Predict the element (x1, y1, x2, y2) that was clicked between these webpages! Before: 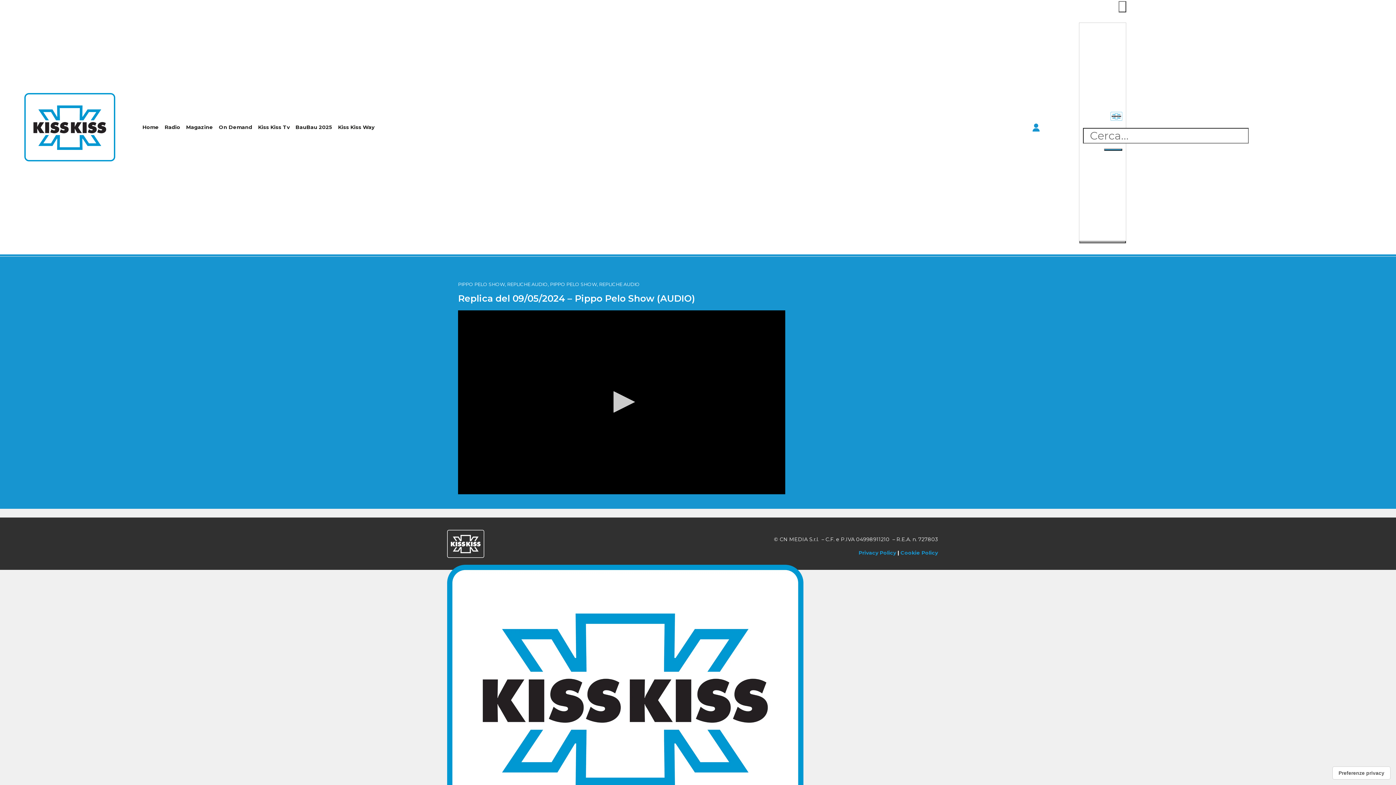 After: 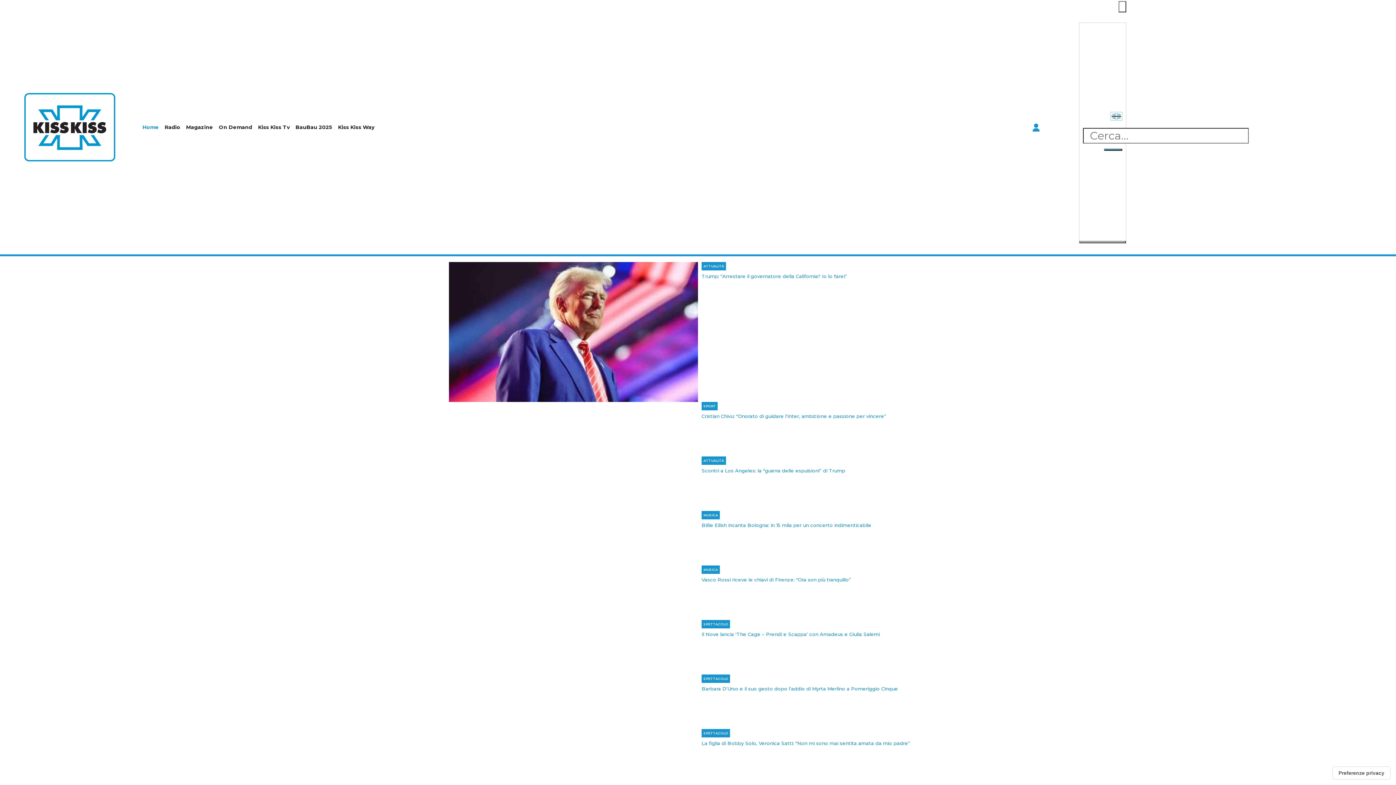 Action: bbox: (447, 695, 803, 702)